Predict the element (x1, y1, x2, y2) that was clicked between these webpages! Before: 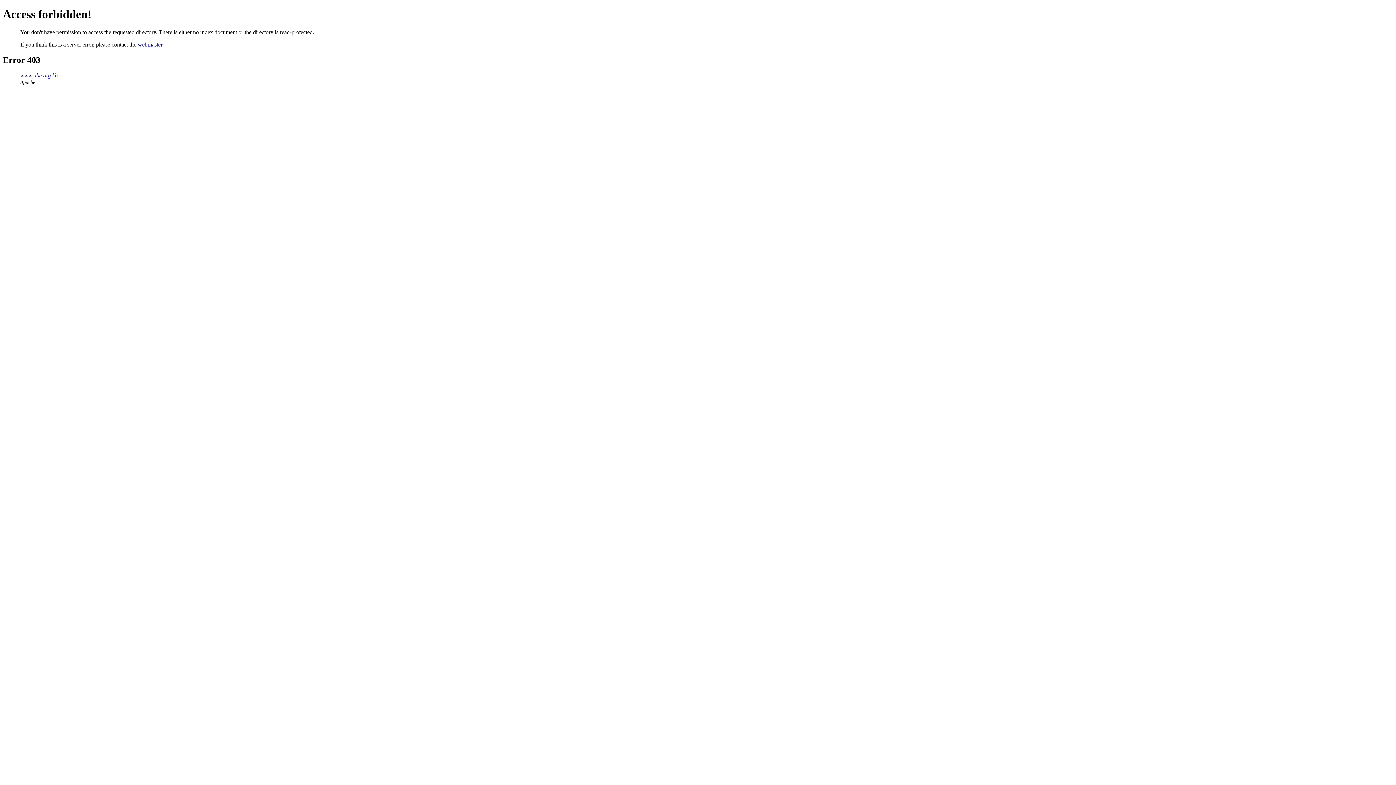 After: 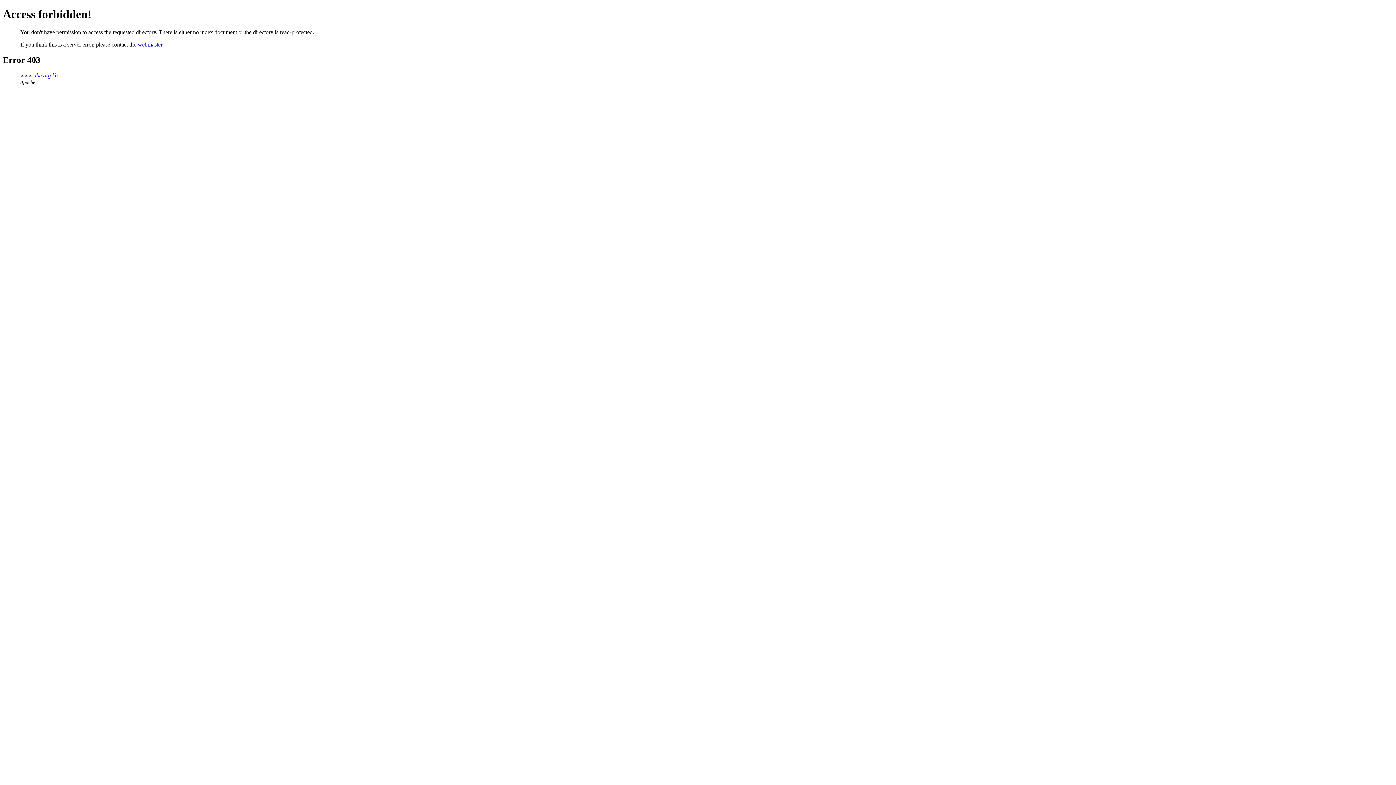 Action: label: www.abc.org.kh bbox: (20, 72, 57, 78)